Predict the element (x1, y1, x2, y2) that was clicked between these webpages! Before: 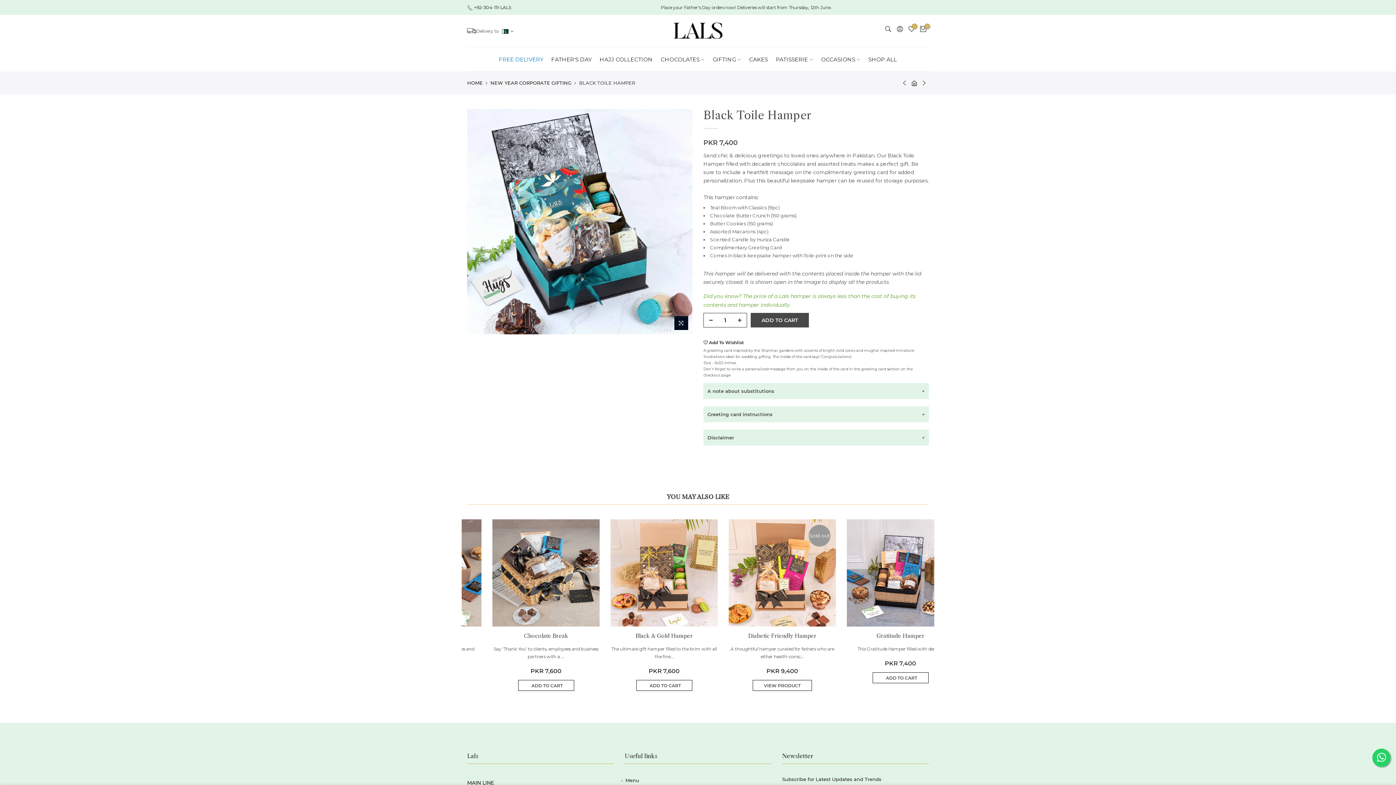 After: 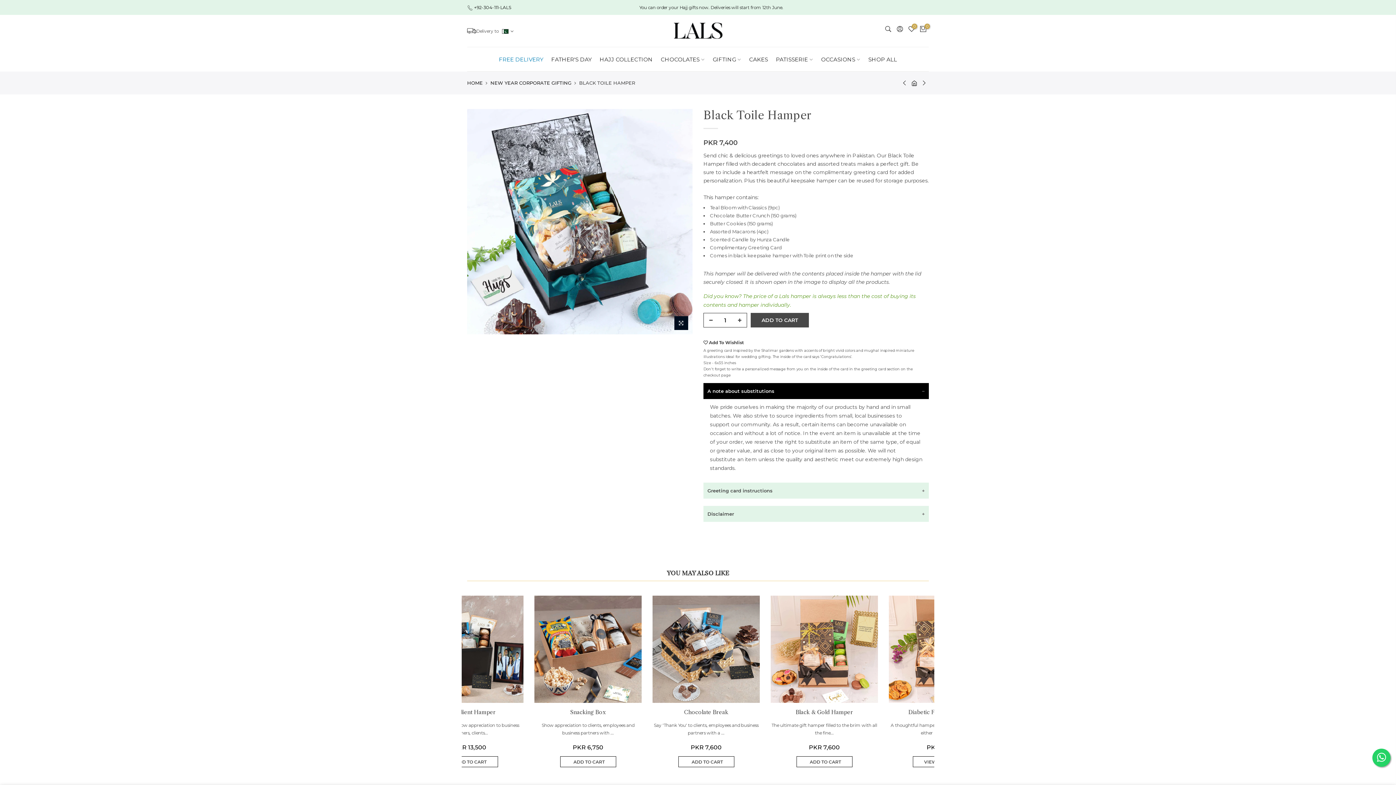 Action: bbox: (703, 383, 929, 399) label: A note about substitutions